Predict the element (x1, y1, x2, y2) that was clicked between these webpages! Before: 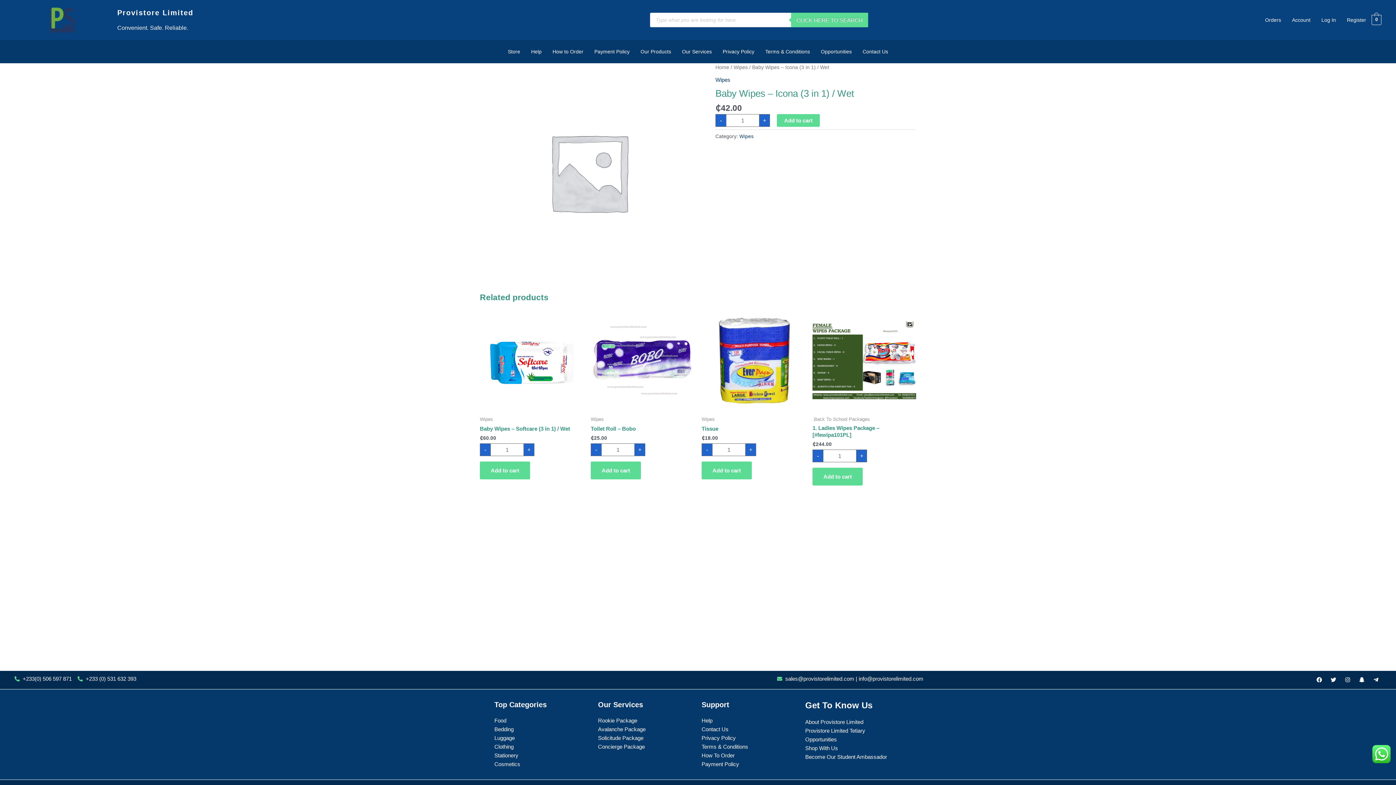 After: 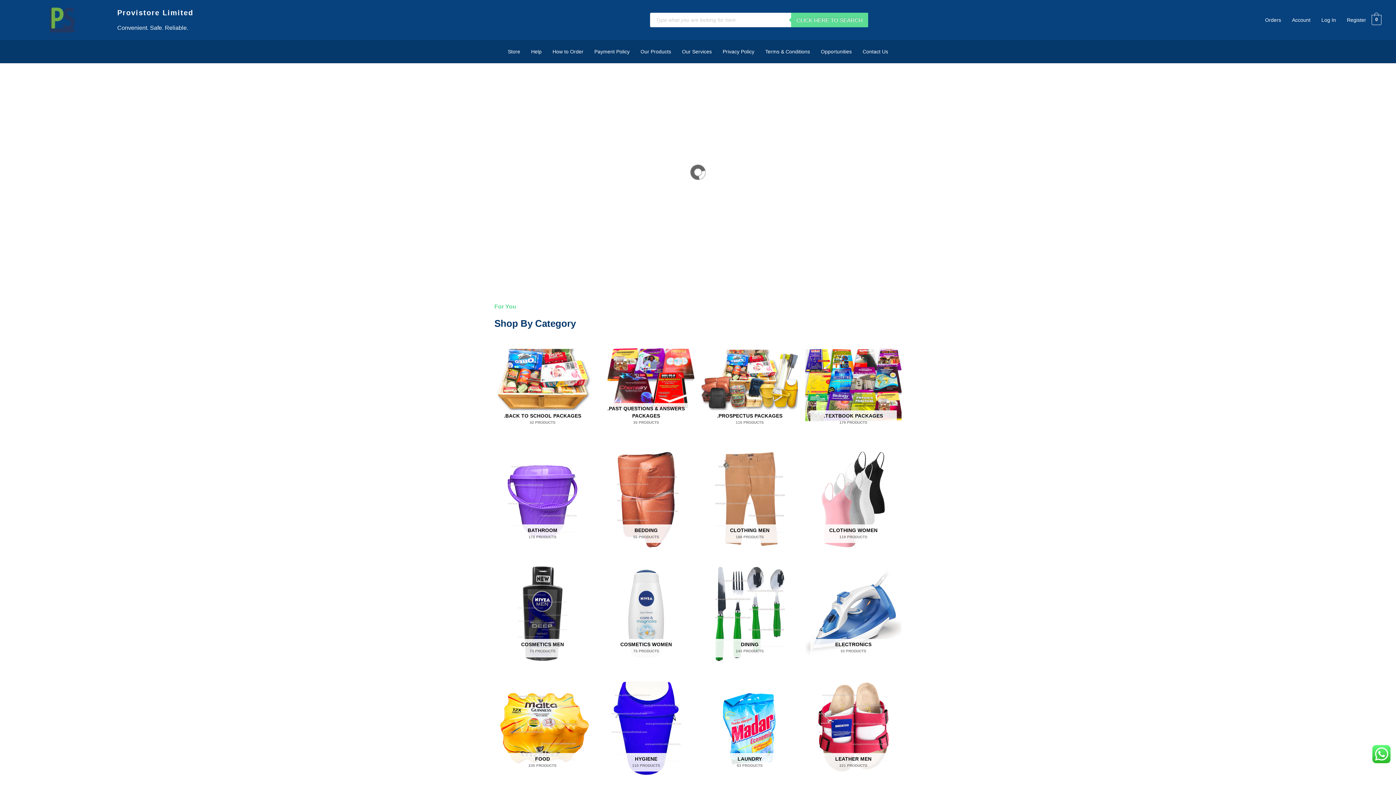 Action: label: Convenient. Safe. Reliable. bbox: (117, 24, 188, 30)